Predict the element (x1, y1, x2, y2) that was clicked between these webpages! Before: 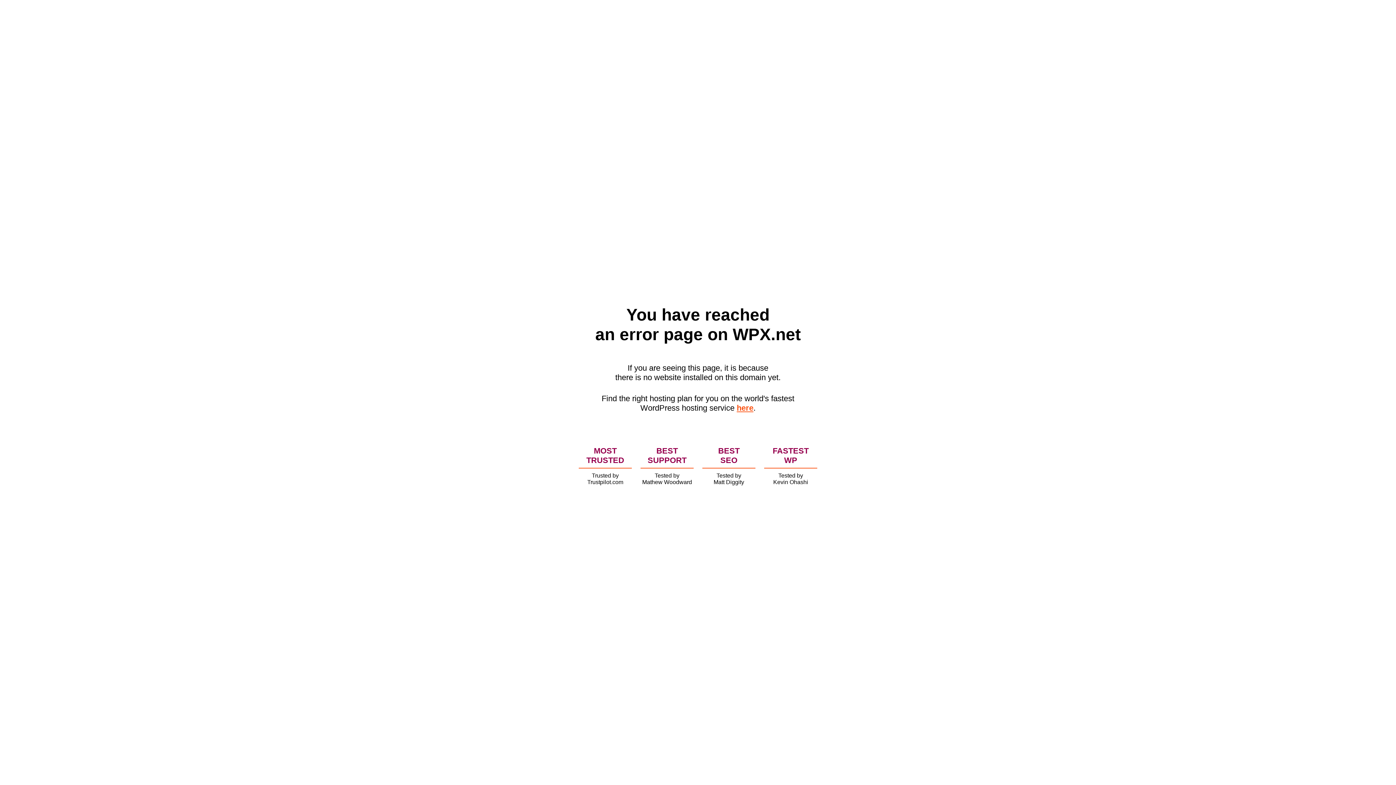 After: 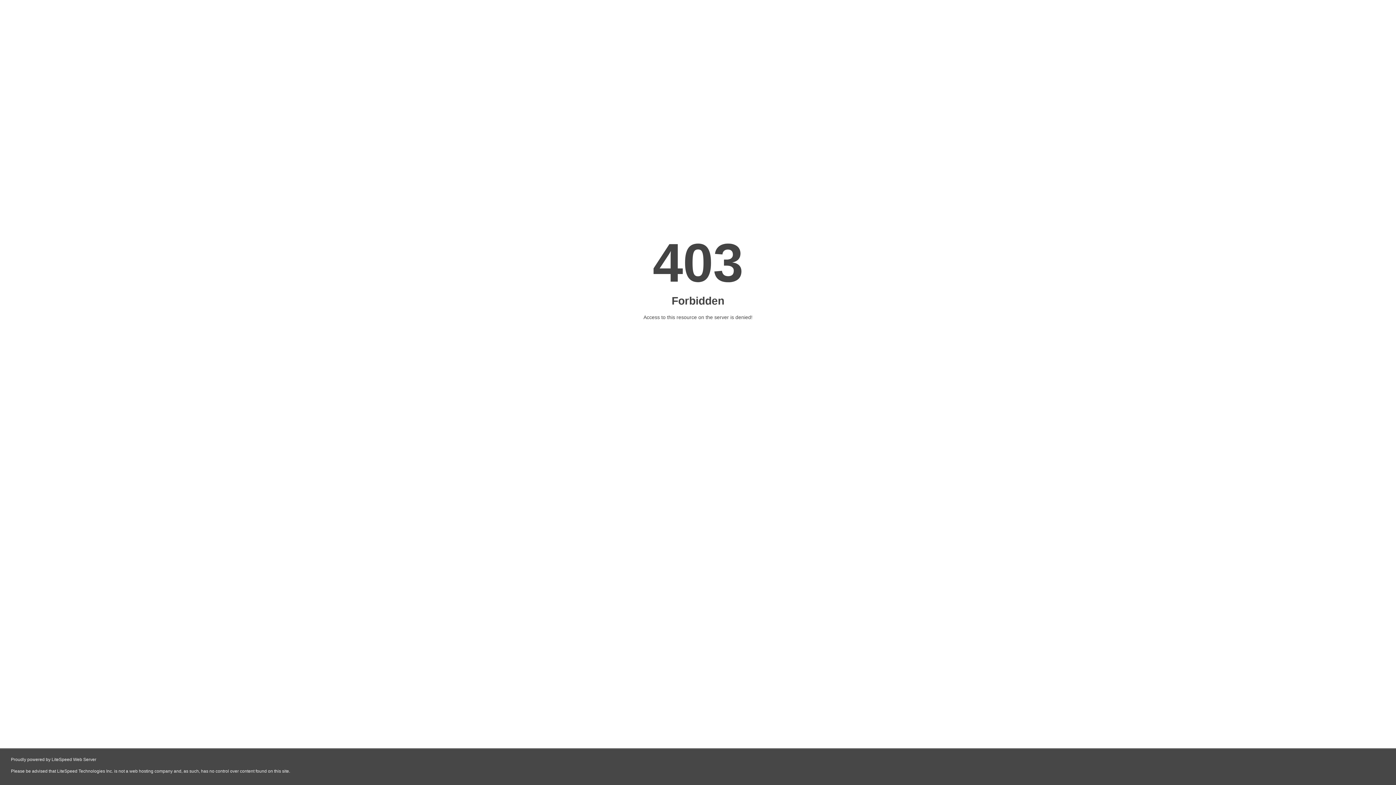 Action: label: here bbox: (736, 403, 753, 412)